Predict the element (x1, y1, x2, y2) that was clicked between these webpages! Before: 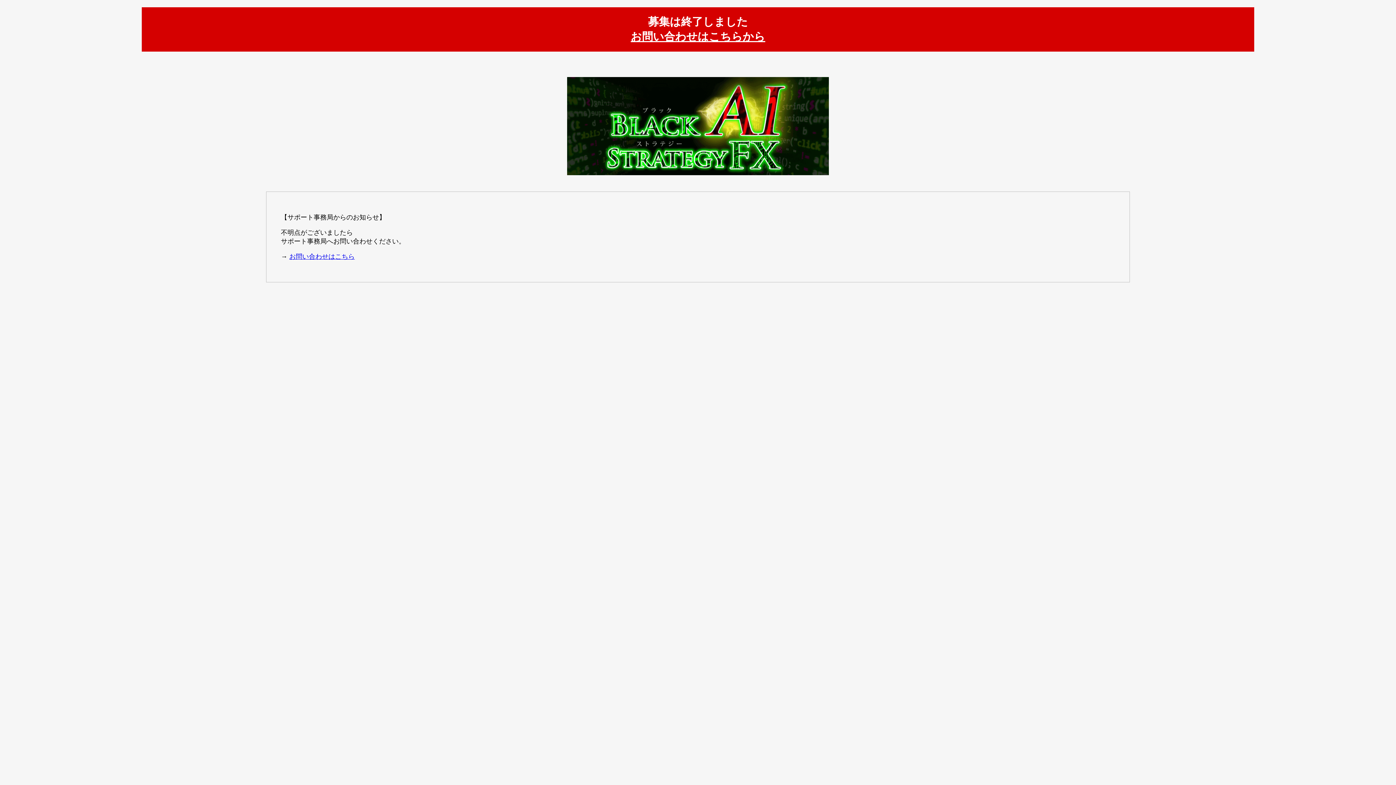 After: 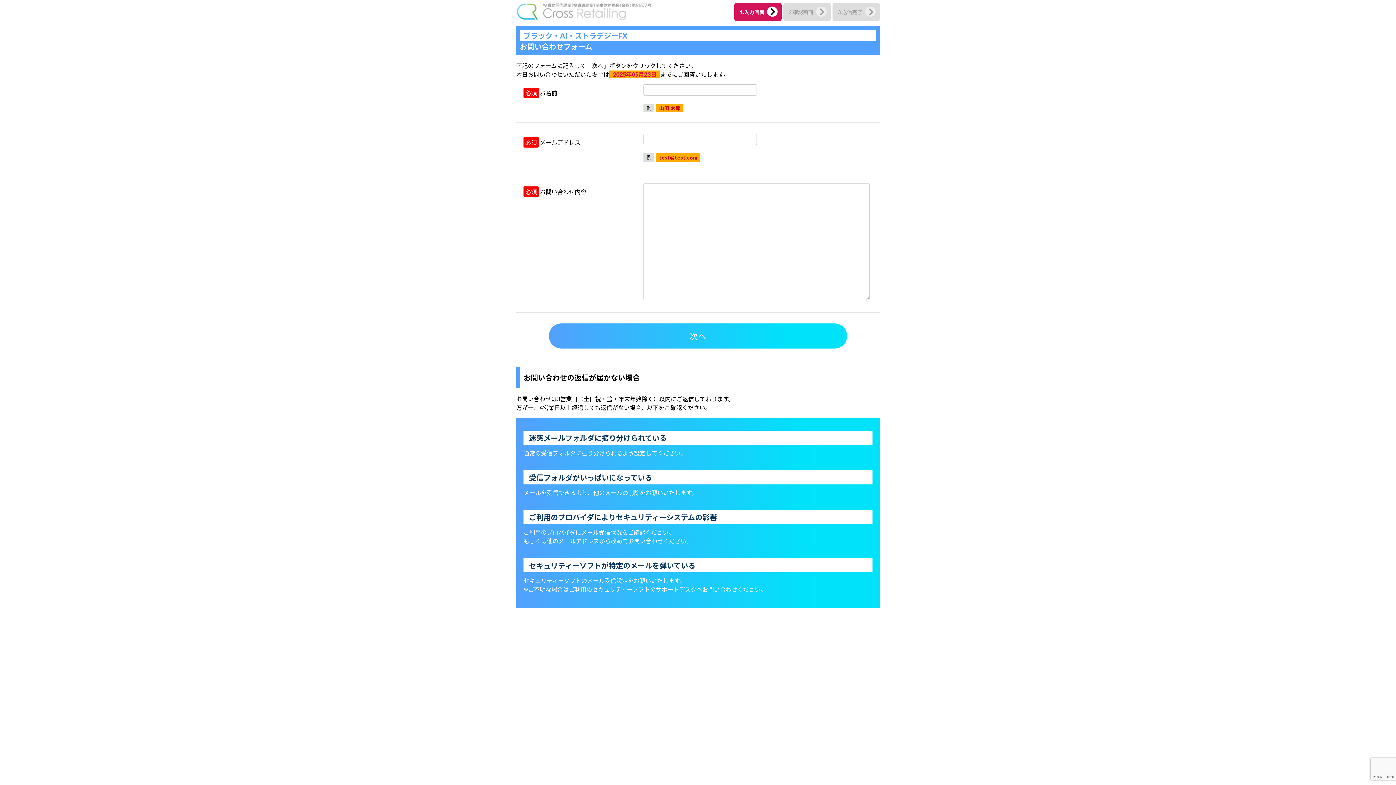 Action: label: お問い合わせはこちら bbox: (289, 253, 354, 260)